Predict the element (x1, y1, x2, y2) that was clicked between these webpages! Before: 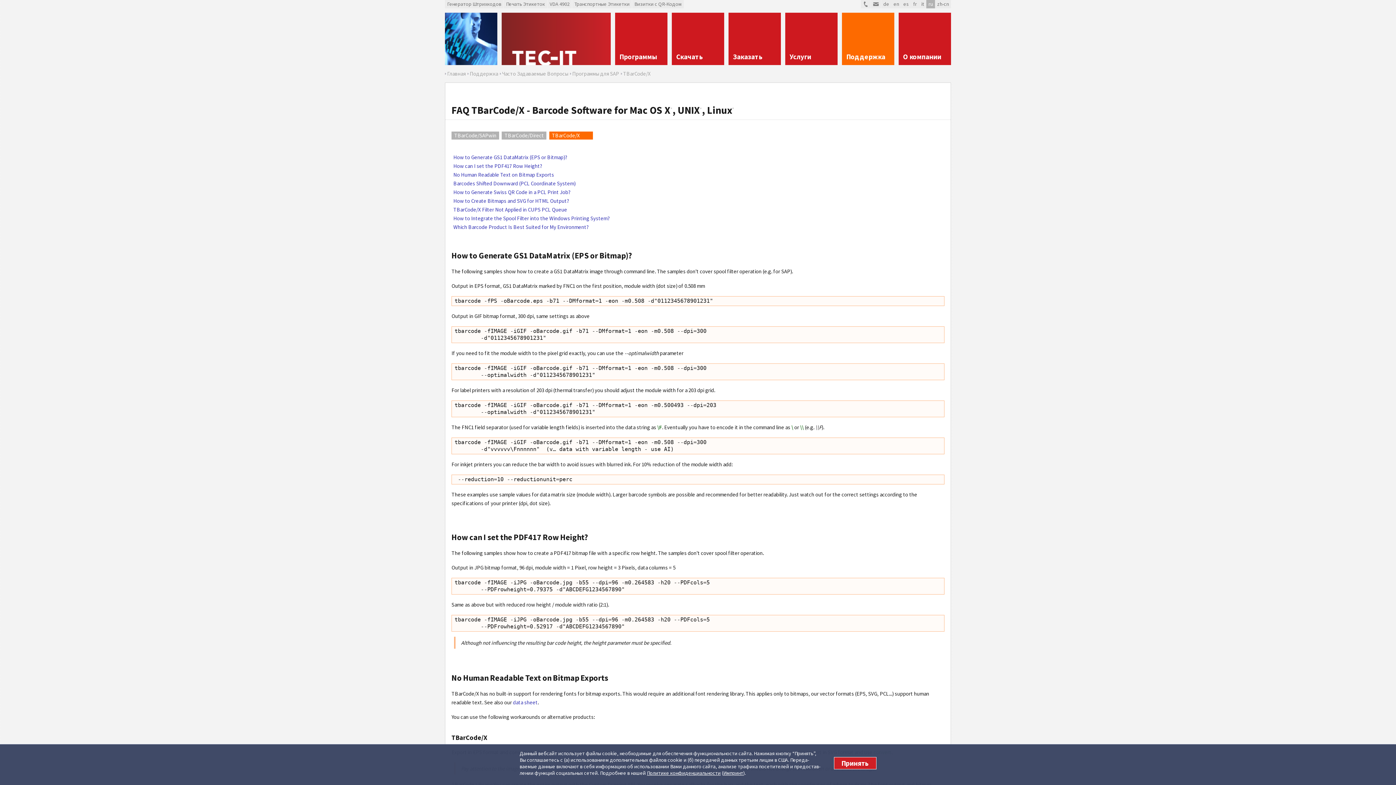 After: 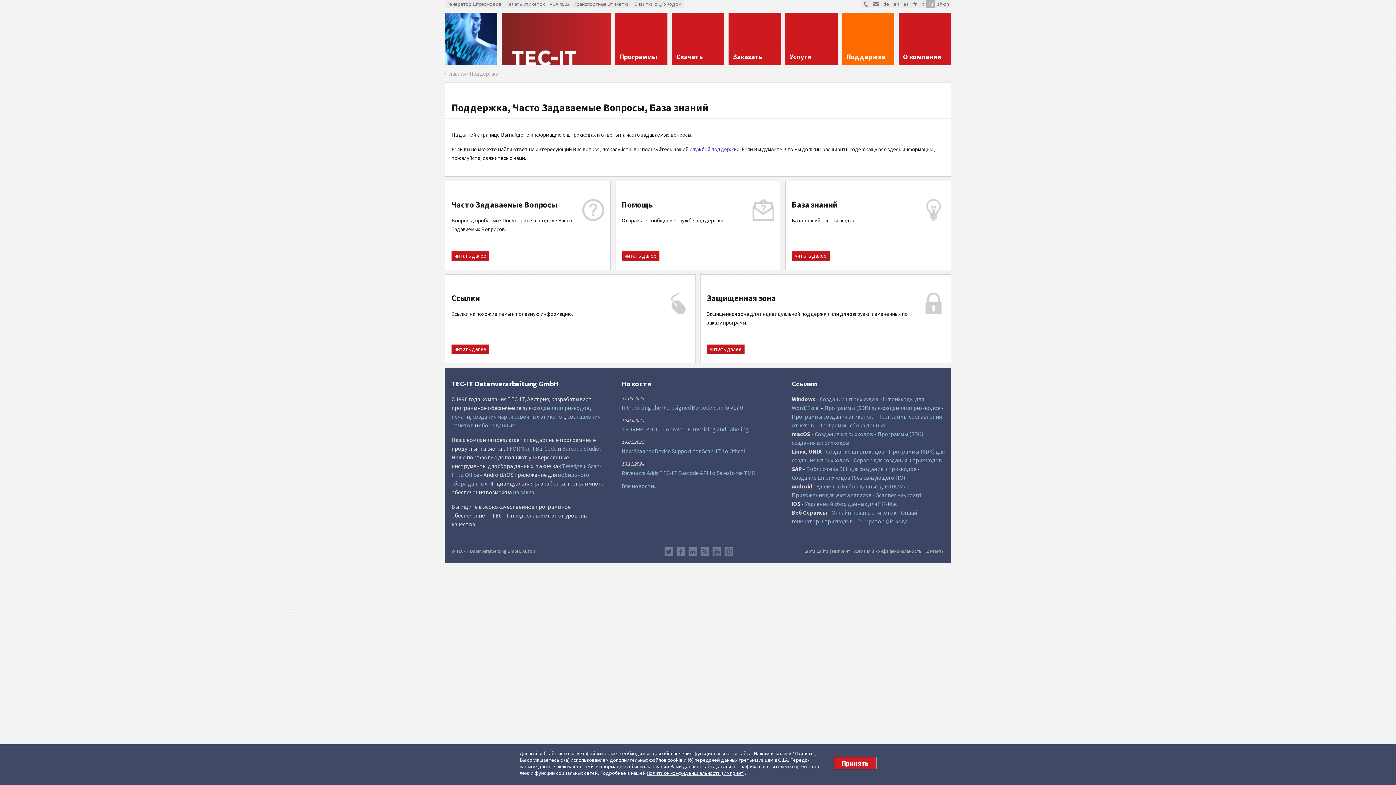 Action: label: Поддержка bbox: (842, 12, 894, 65)